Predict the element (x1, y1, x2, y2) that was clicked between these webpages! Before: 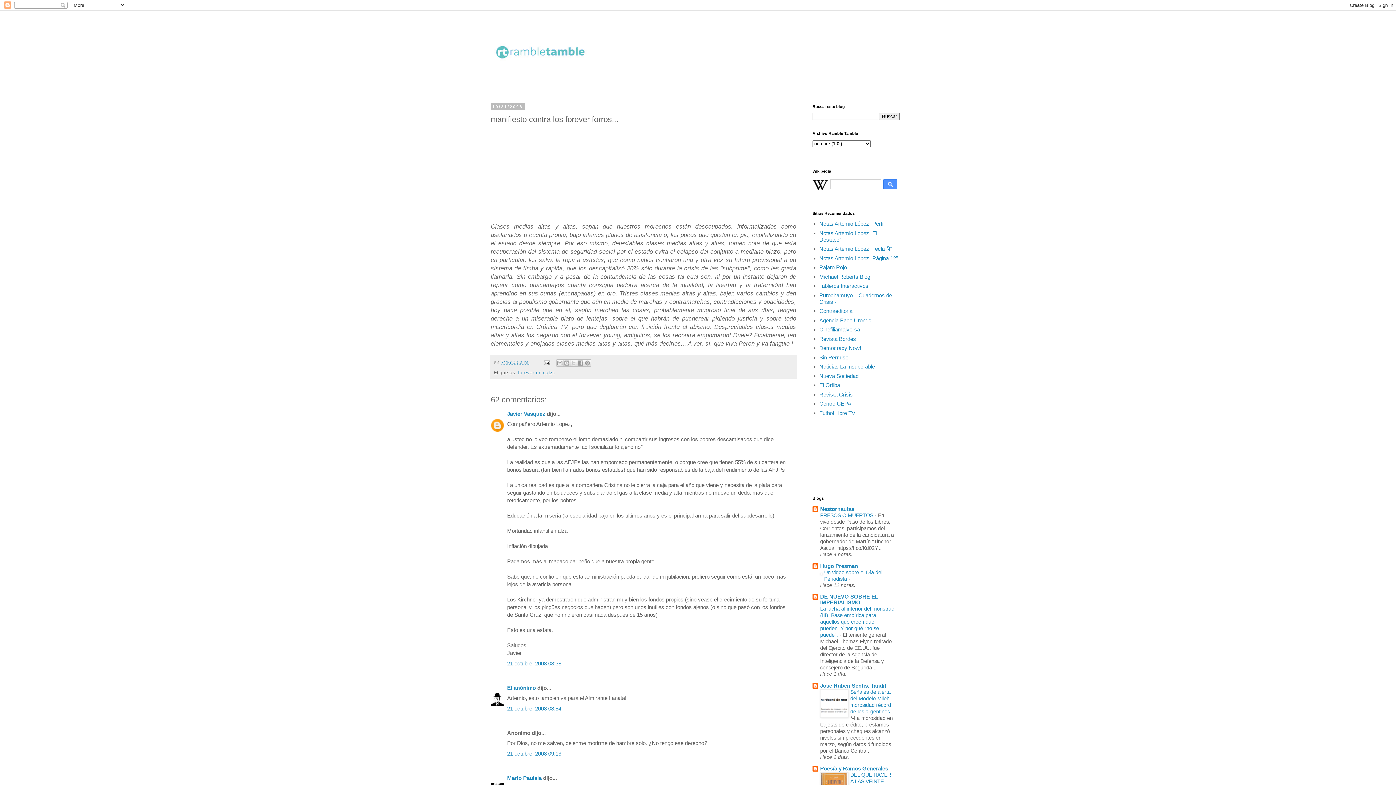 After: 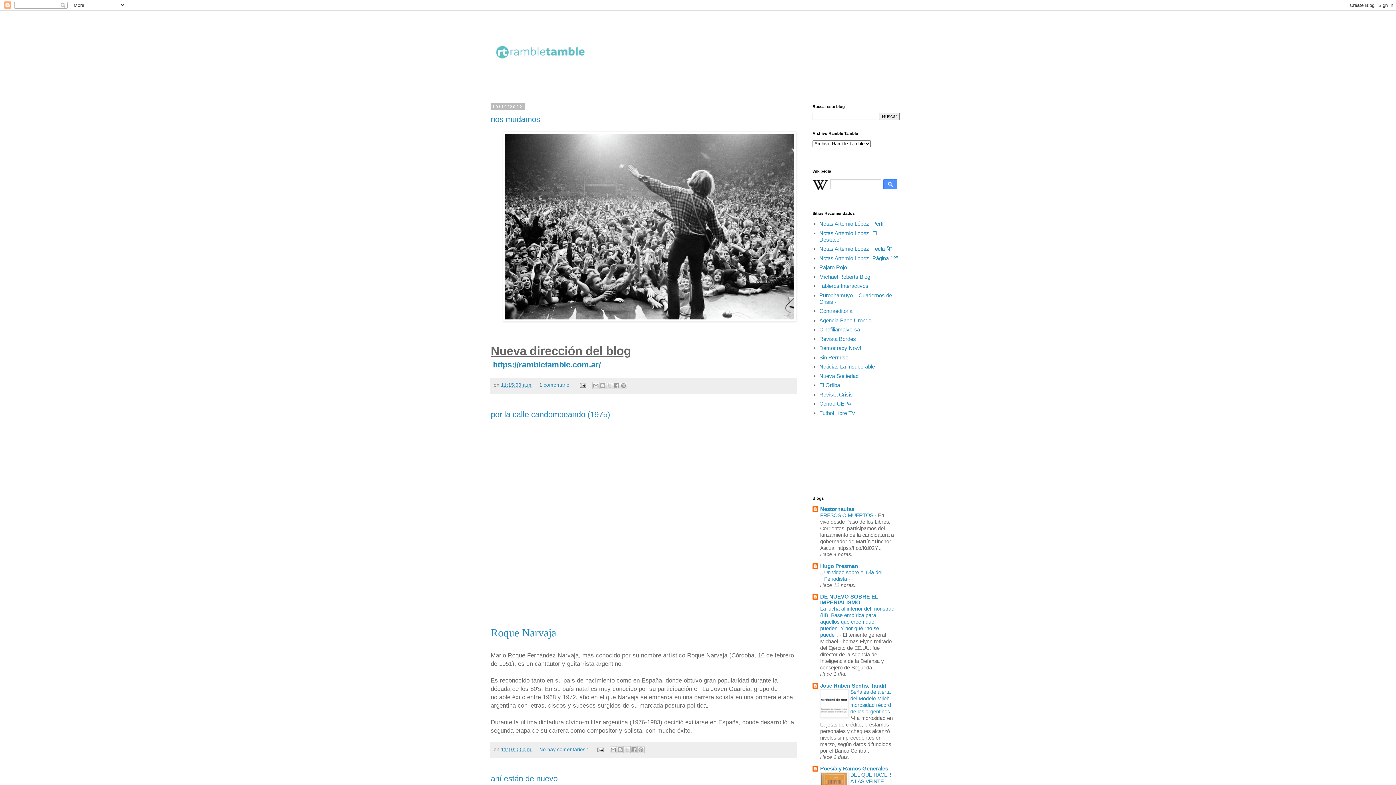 Action: bbox: (485, 14, 910, 91)